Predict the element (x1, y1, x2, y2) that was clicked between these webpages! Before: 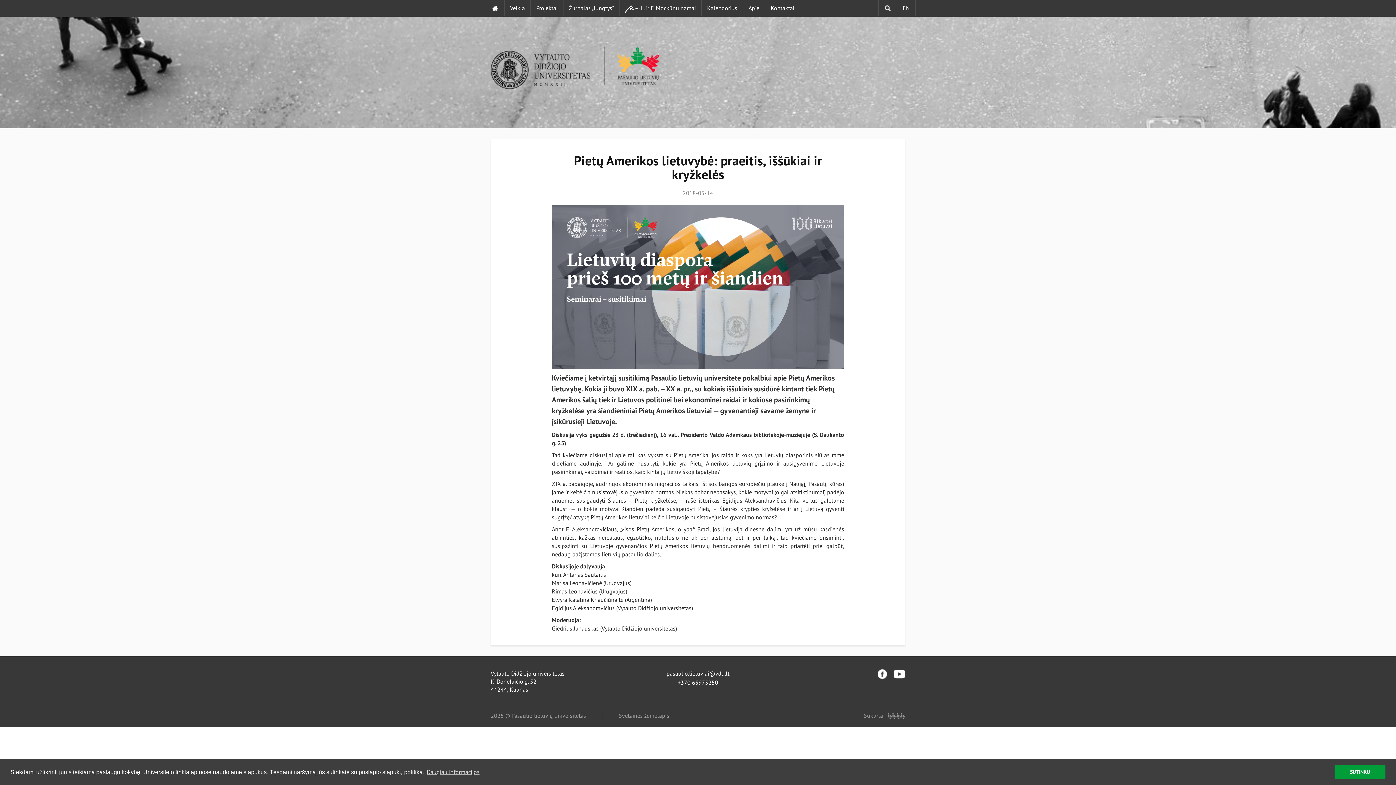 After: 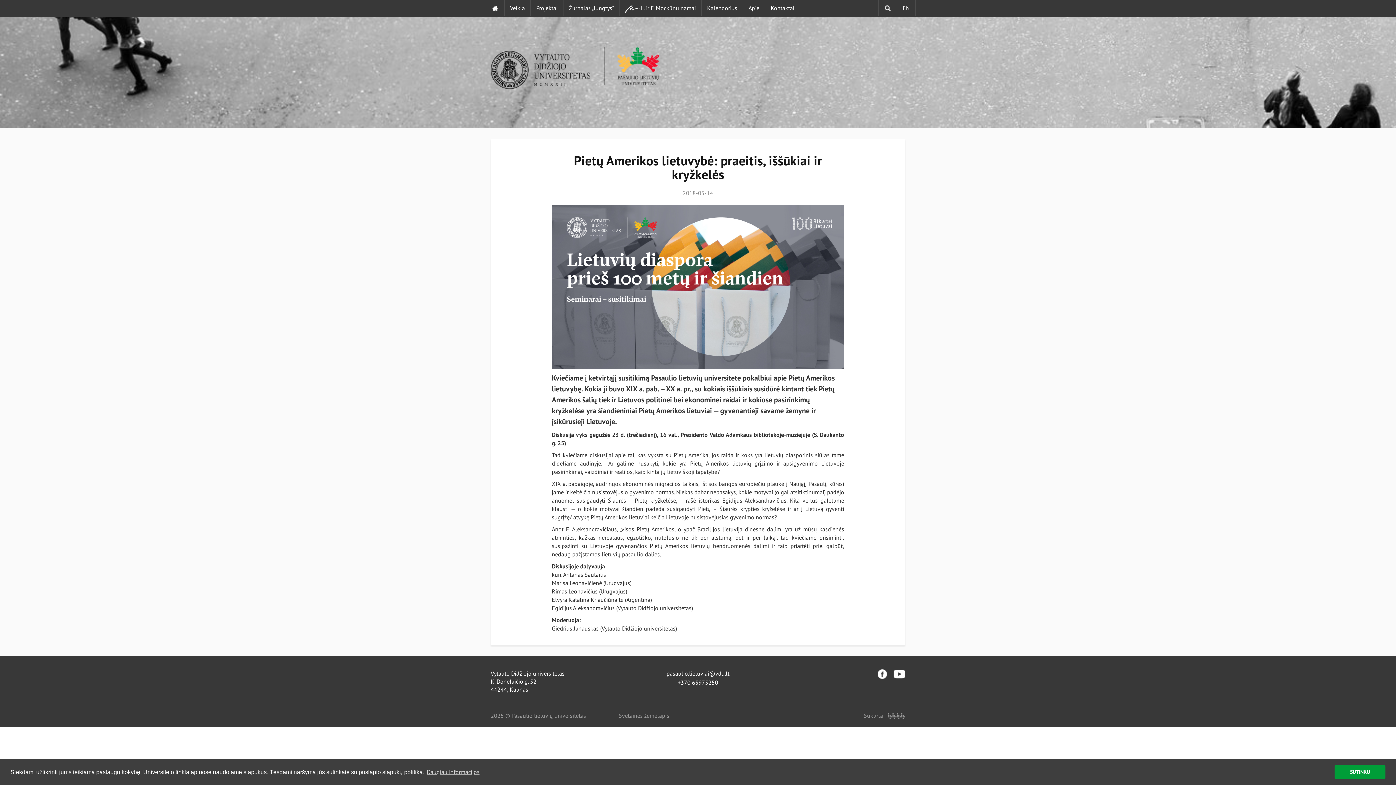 Action: bbox: (877, 670, 887, 677)